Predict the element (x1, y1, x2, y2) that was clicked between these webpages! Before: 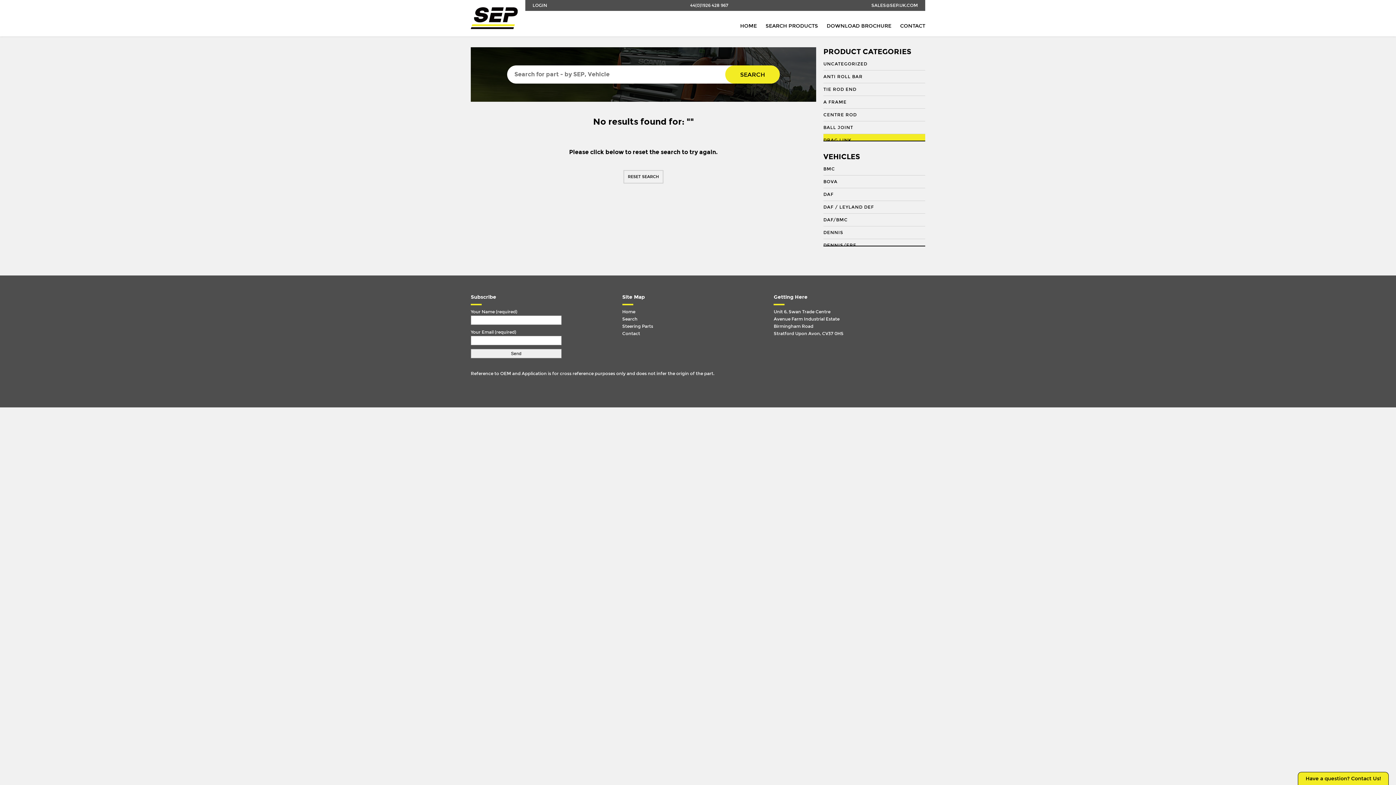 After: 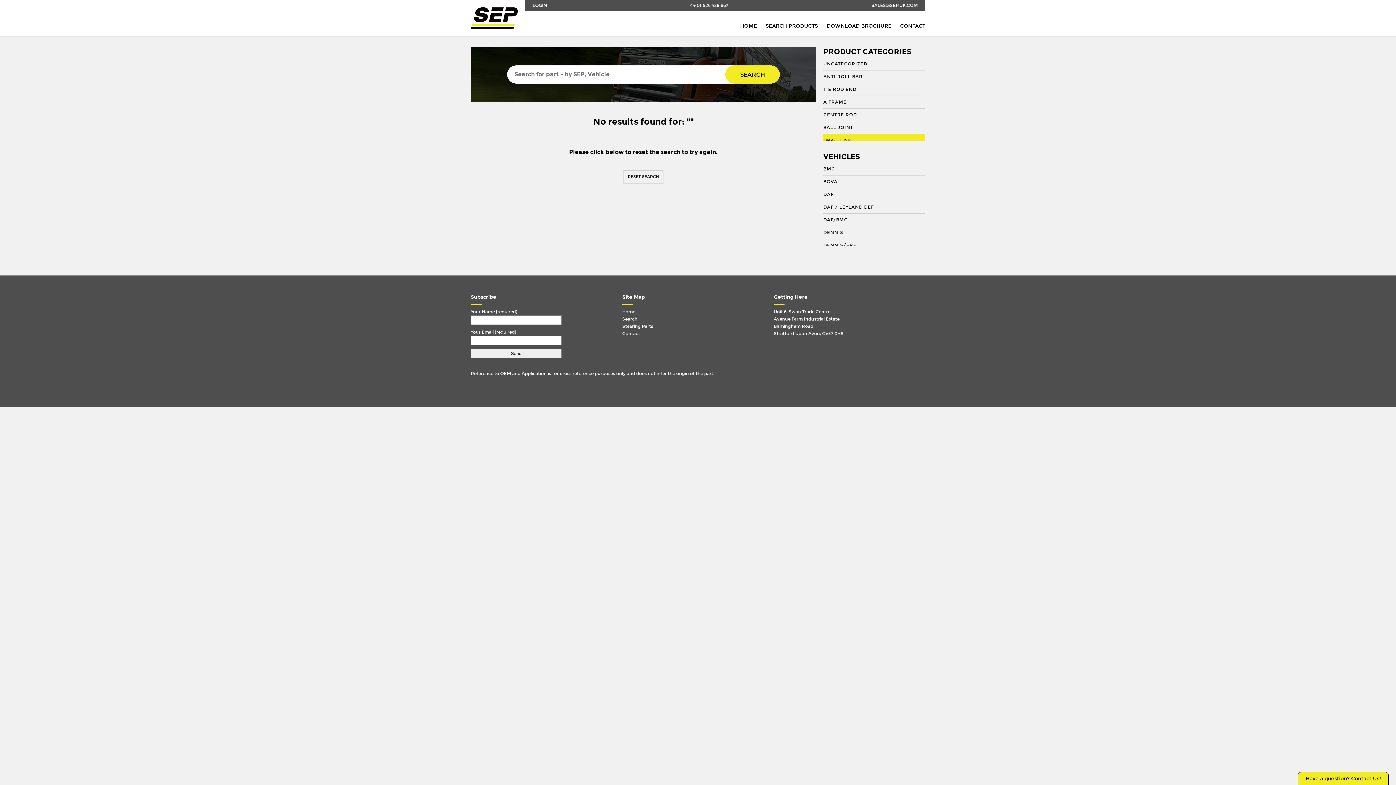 Action: label: 44(0)1926 428 967 bbox: (690, 0, 728, 10)